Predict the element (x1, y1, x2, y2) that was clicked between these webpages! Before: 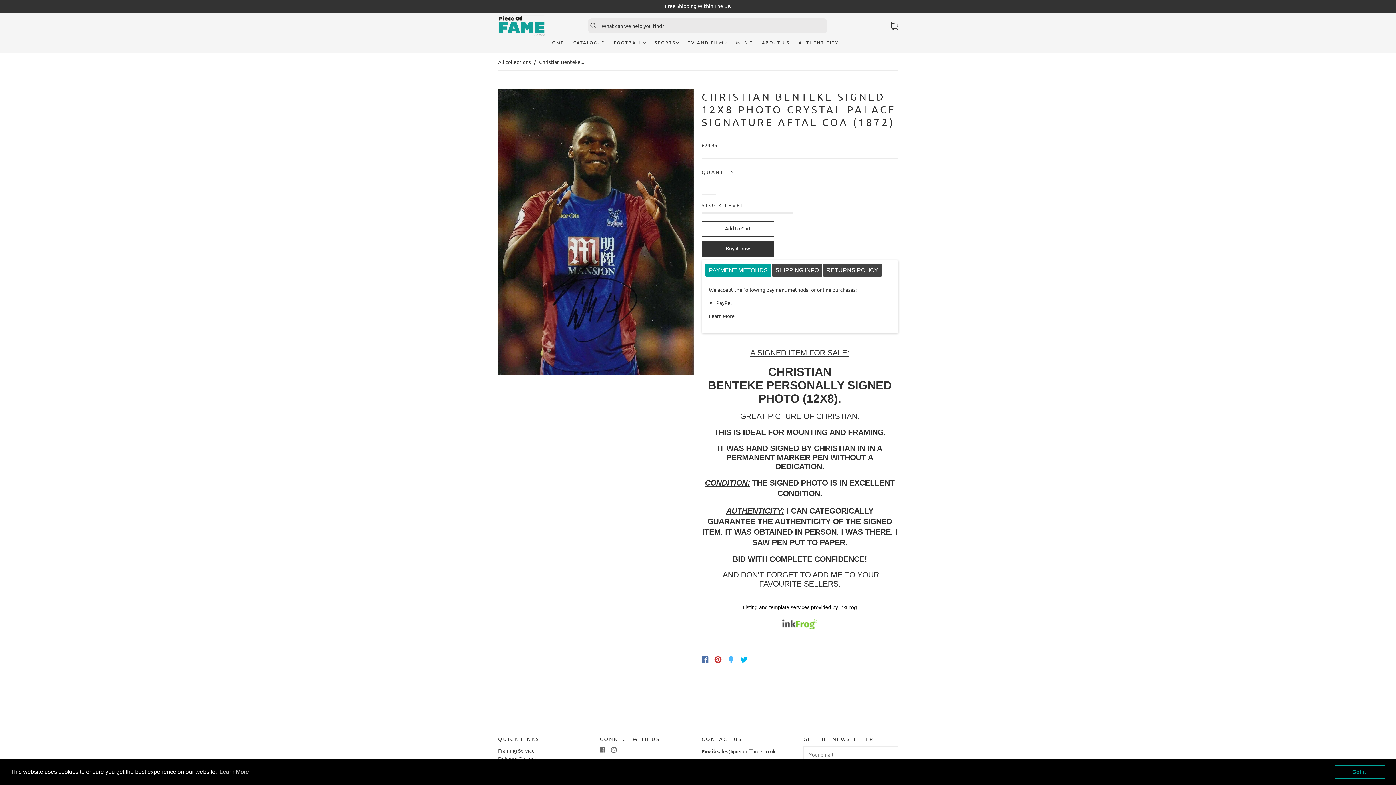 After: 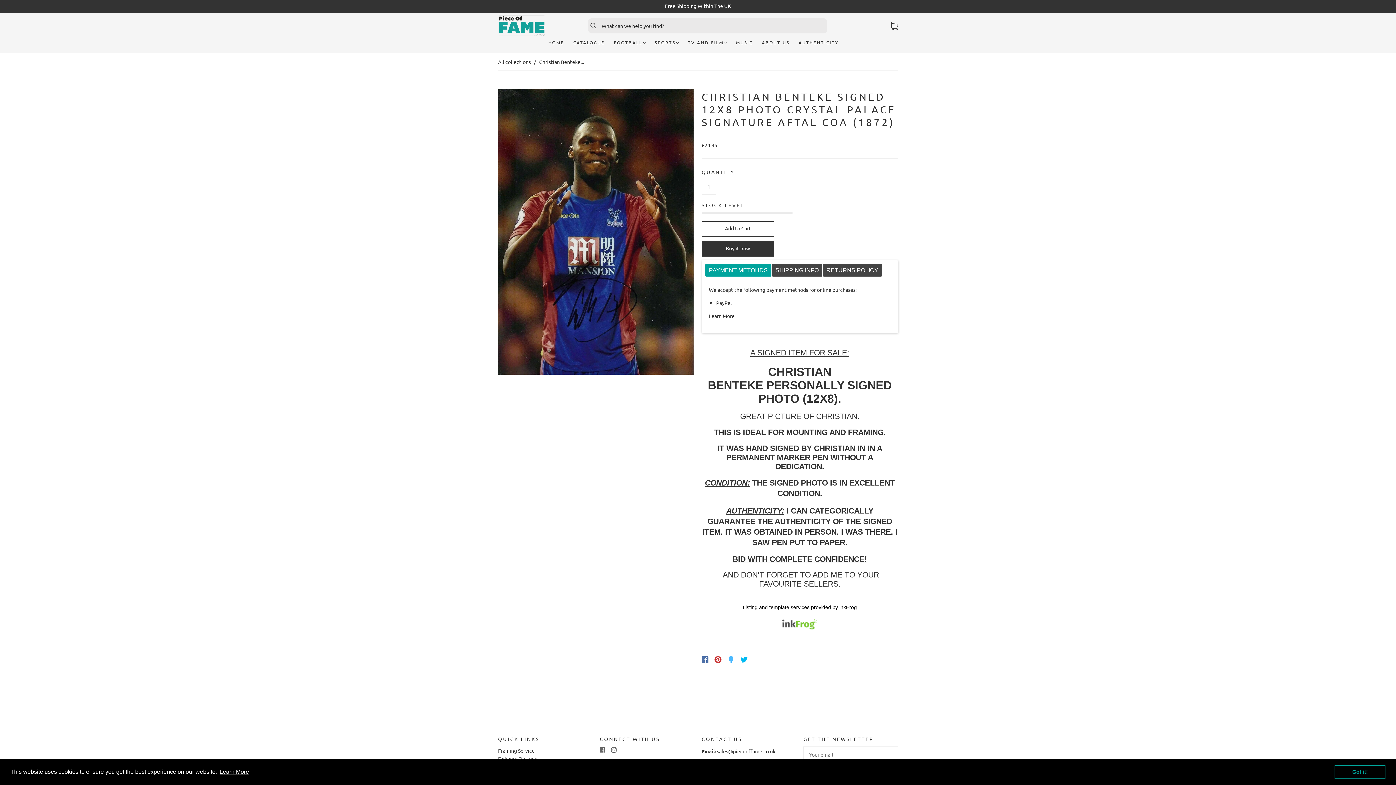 Action: label: learn more about cookies bbox: (218, 766, 250, 777)